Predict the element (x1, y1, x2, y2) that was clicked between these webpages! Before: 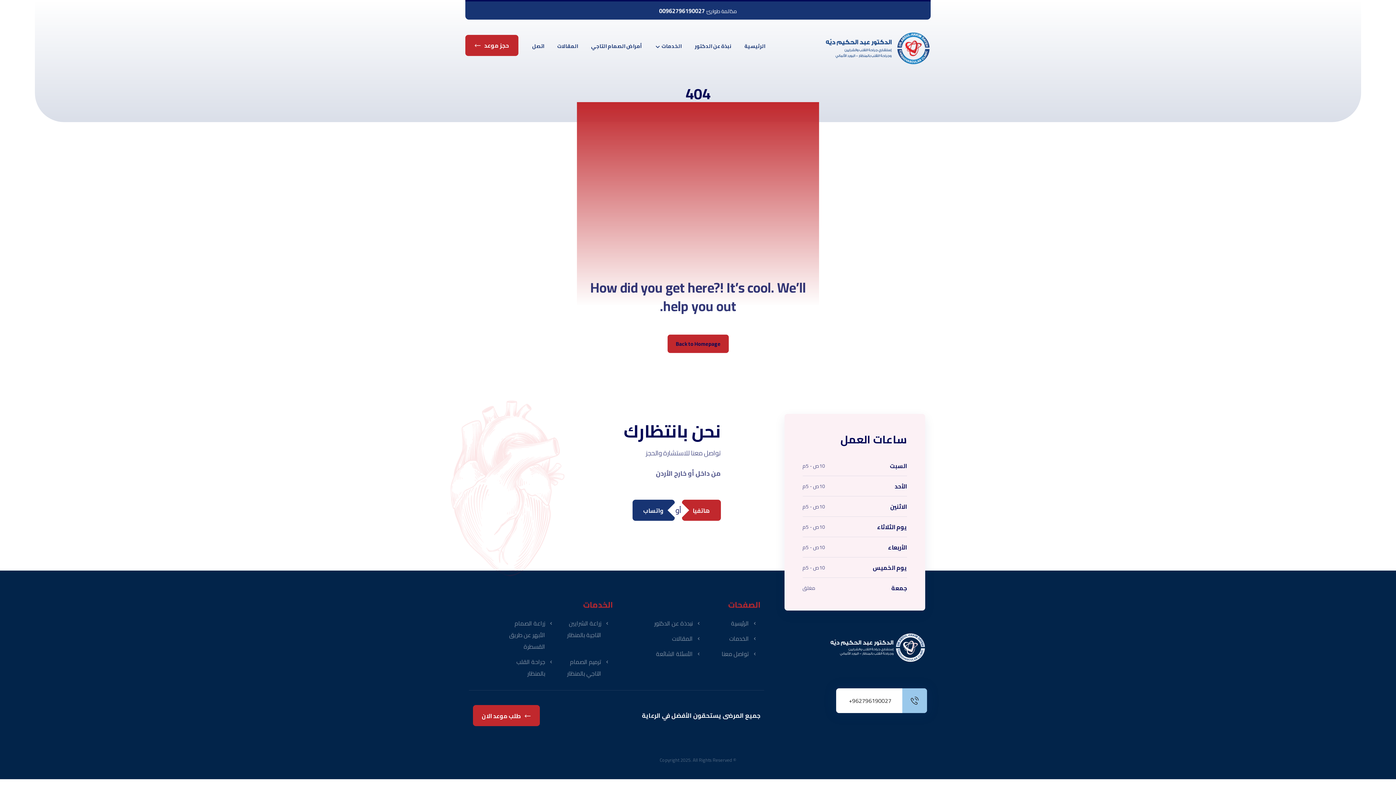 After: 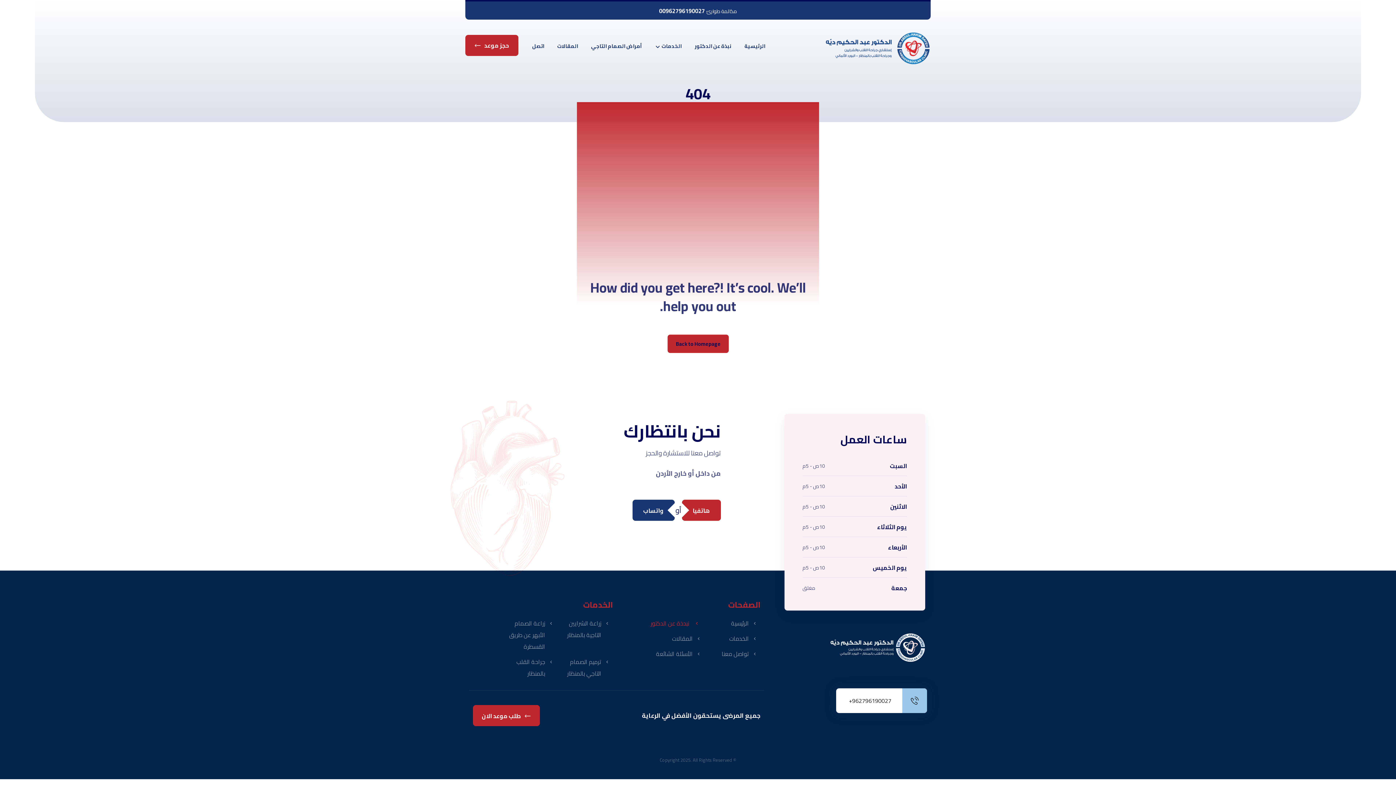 Action: label: 	نبدذة عن الدكتور bbox: (648, 617, 704, 629)